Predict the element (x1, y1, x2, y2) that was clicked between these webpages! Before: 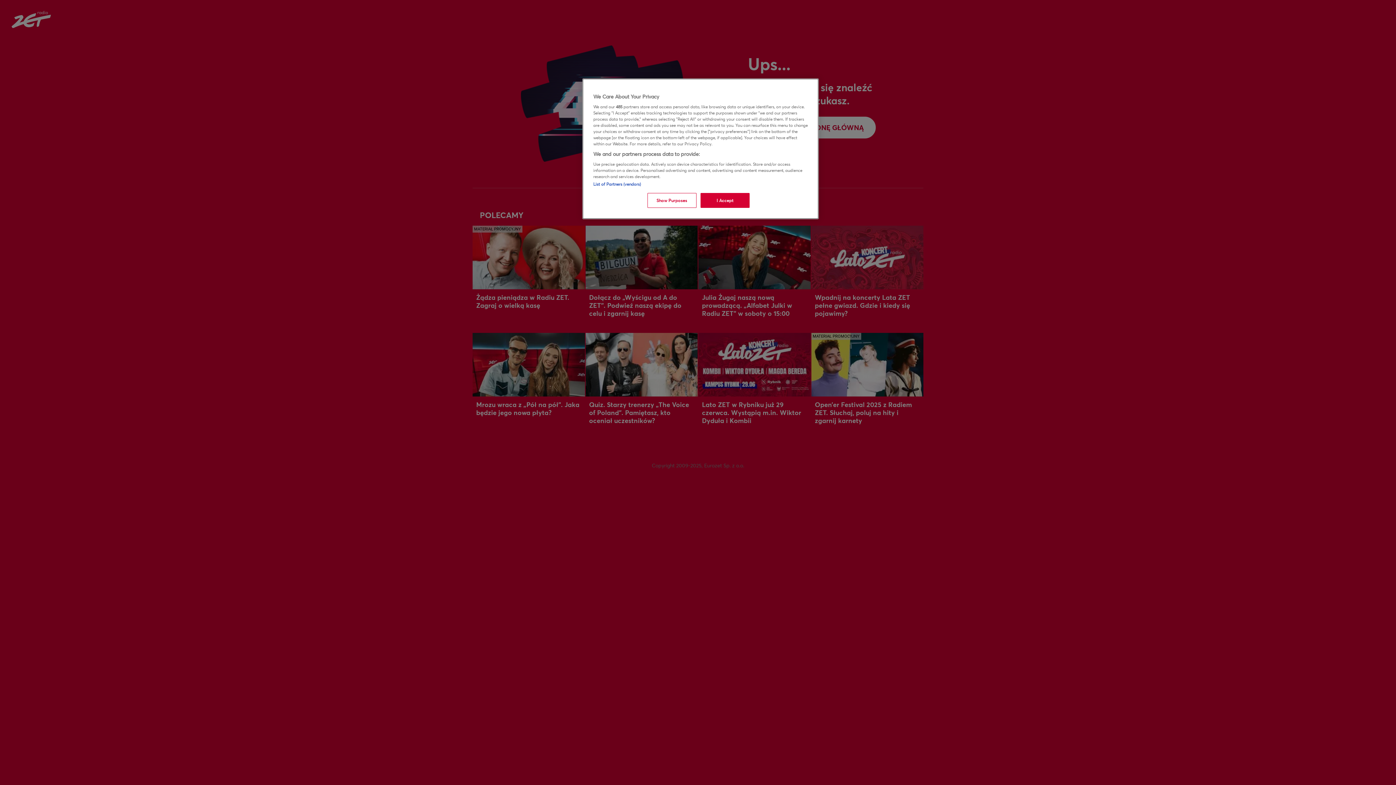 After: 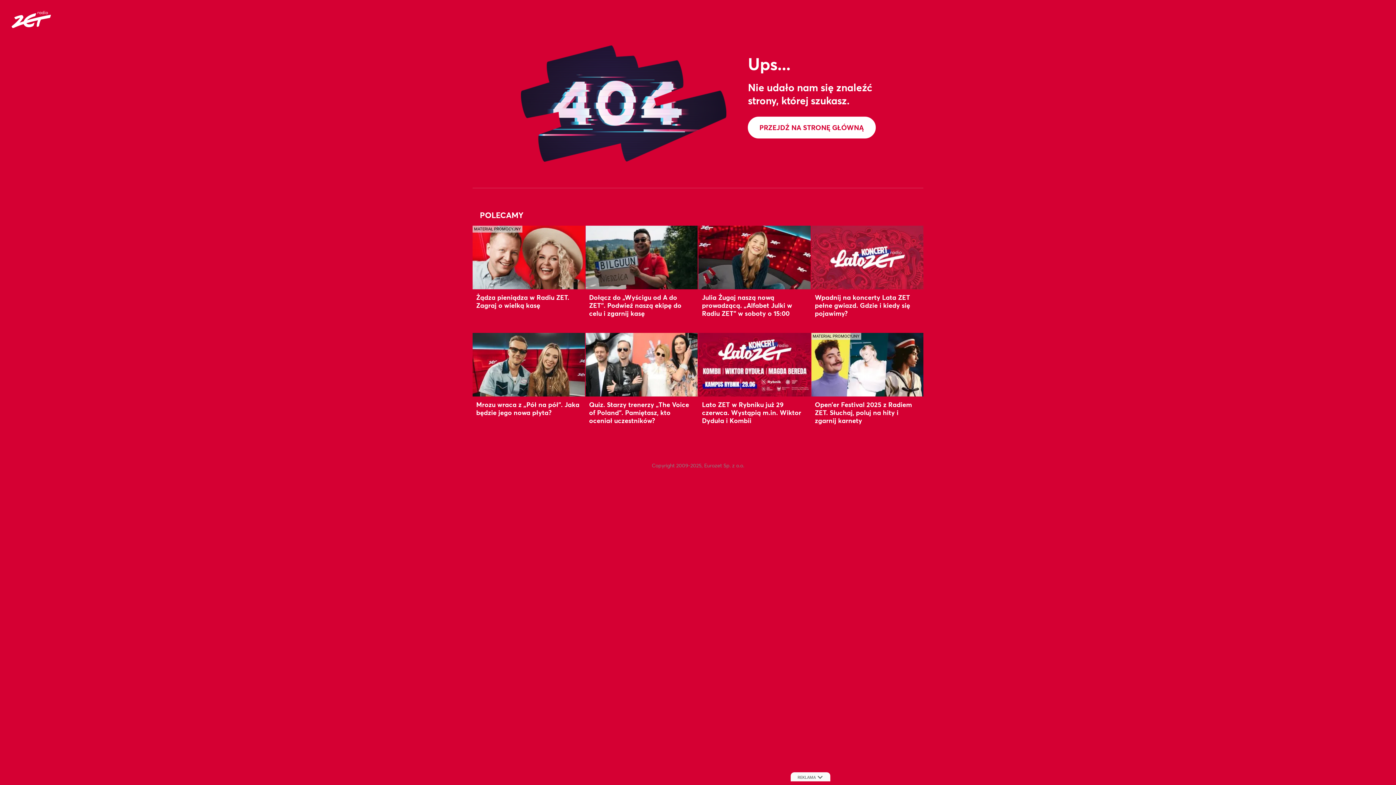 Action: bbox: (700, 193, 749, 208) label: I Accept